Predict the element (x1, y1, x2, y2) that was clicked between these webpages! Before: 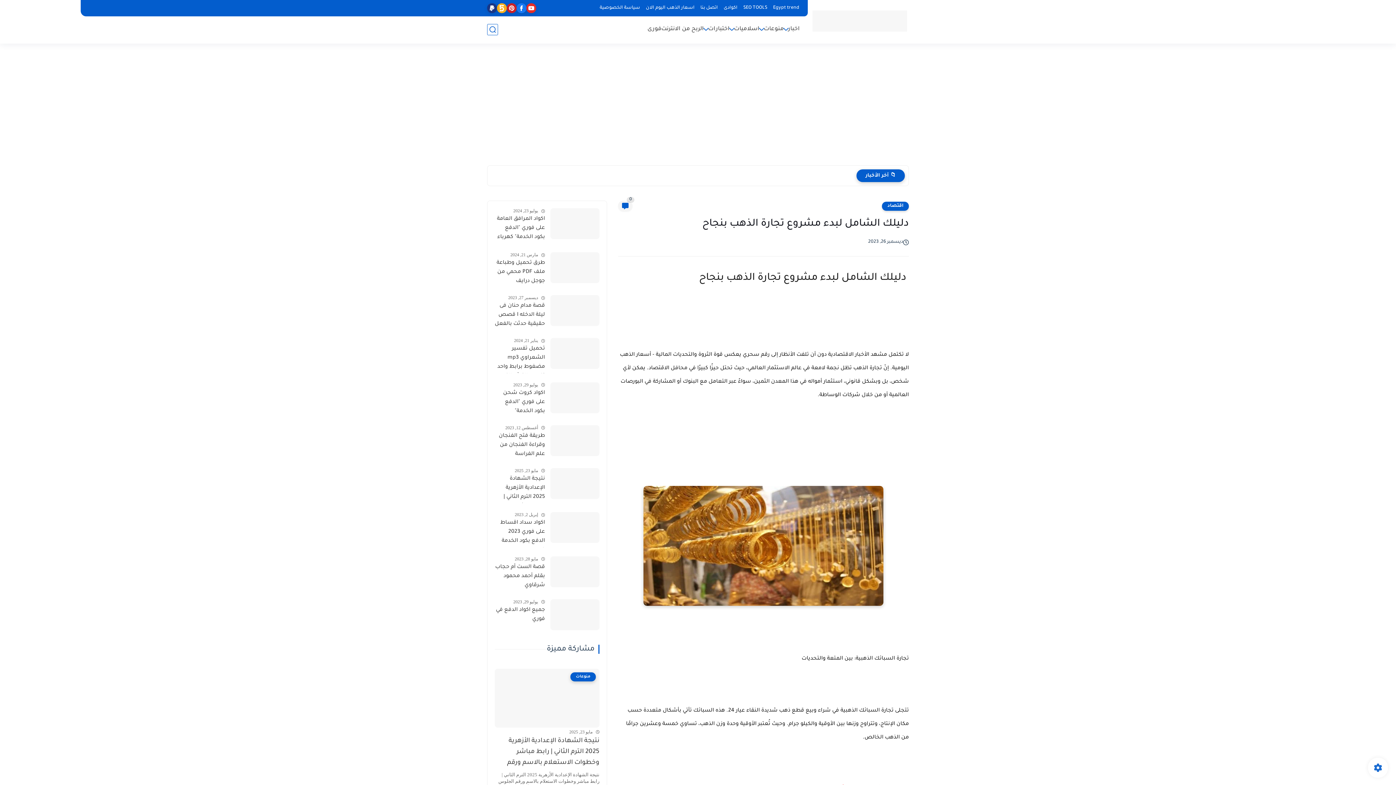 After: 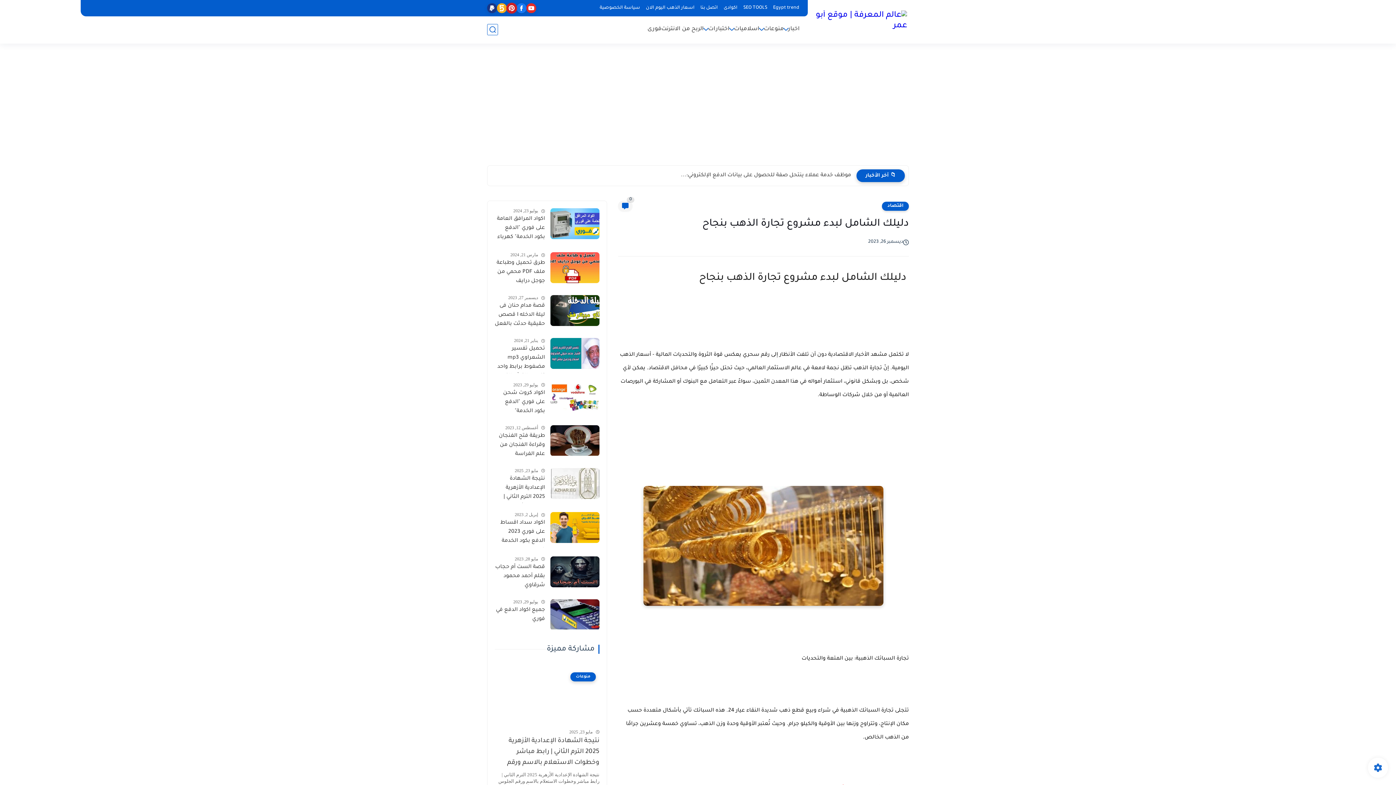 Action: bbox: (506, 3, 516, 13)